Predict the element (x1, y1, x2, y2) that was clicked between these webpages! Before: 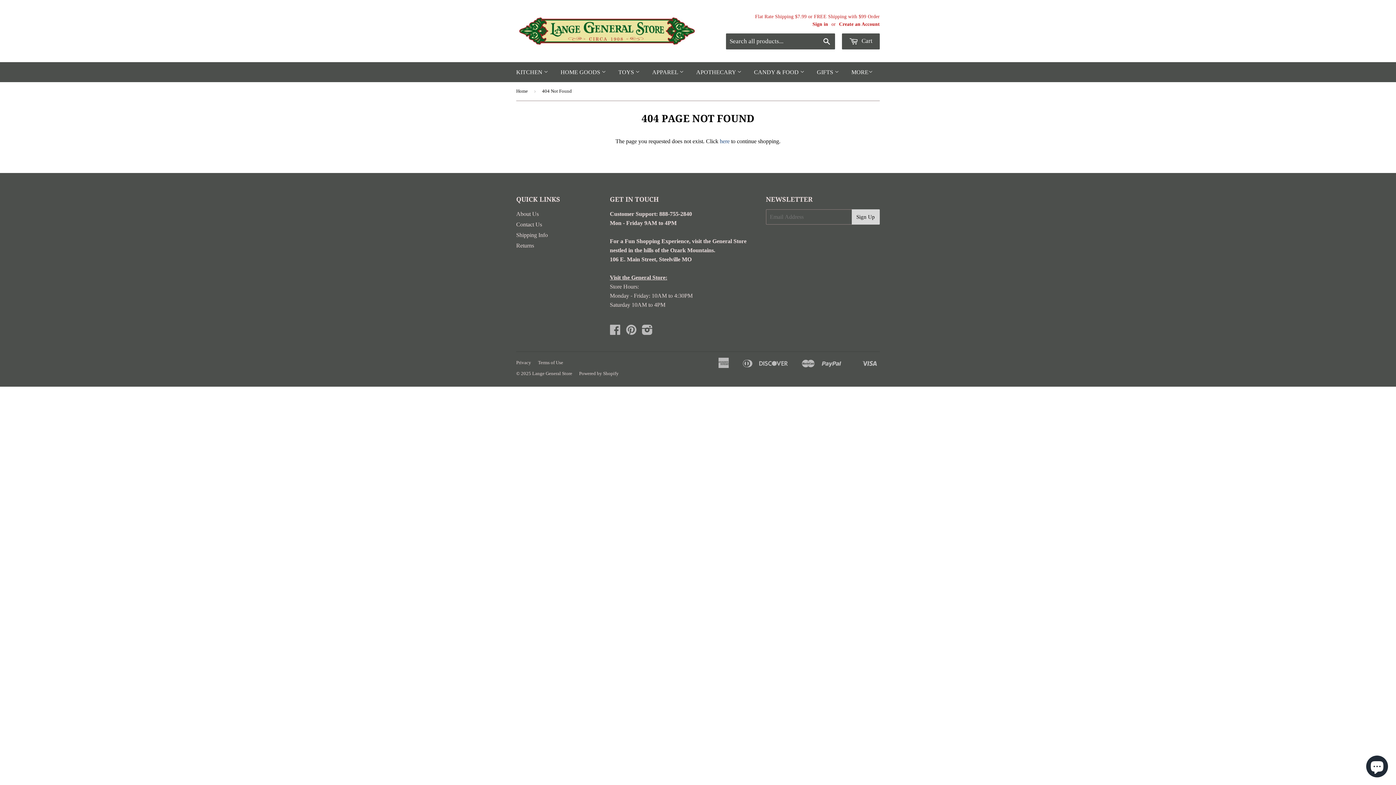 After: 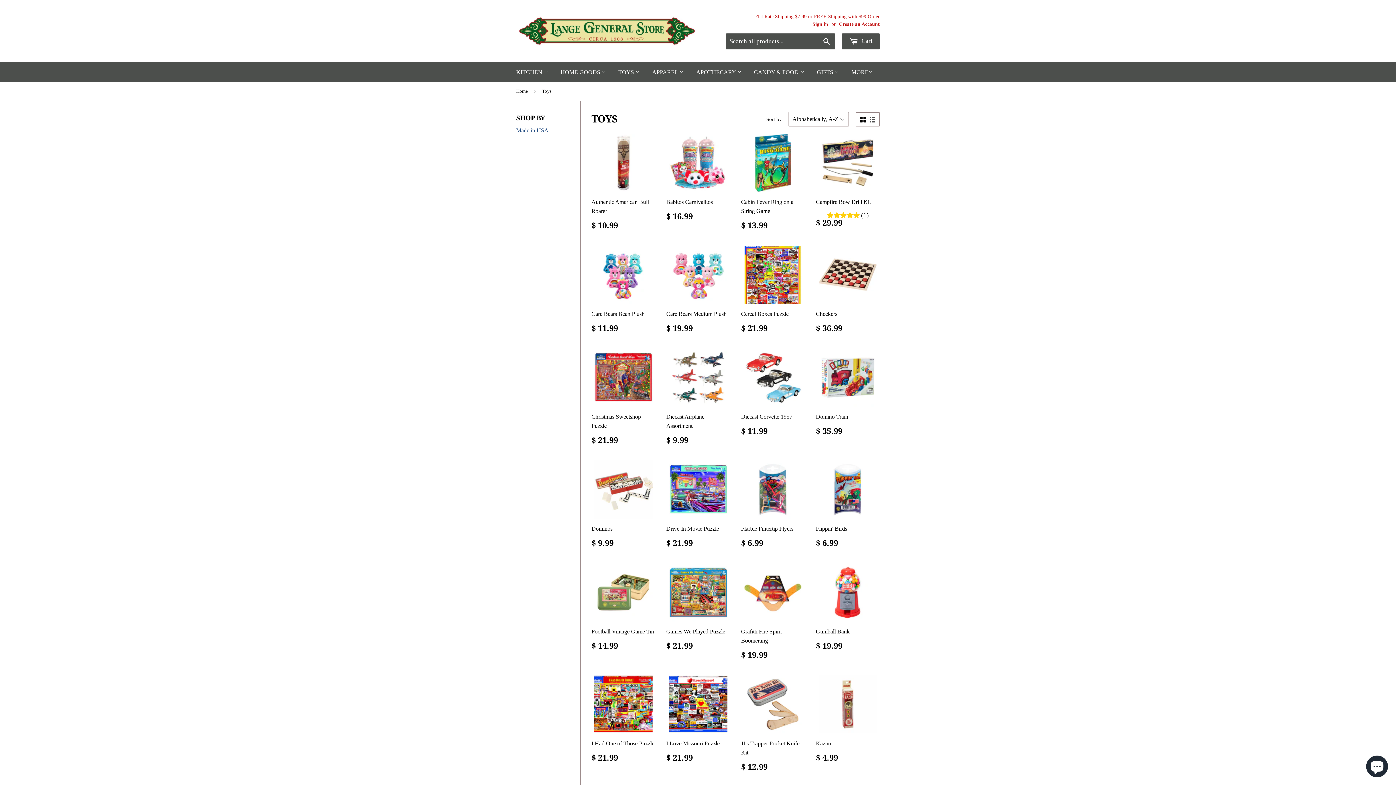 Action: label: TOYS  bbox: (613, 62, 645, 82)